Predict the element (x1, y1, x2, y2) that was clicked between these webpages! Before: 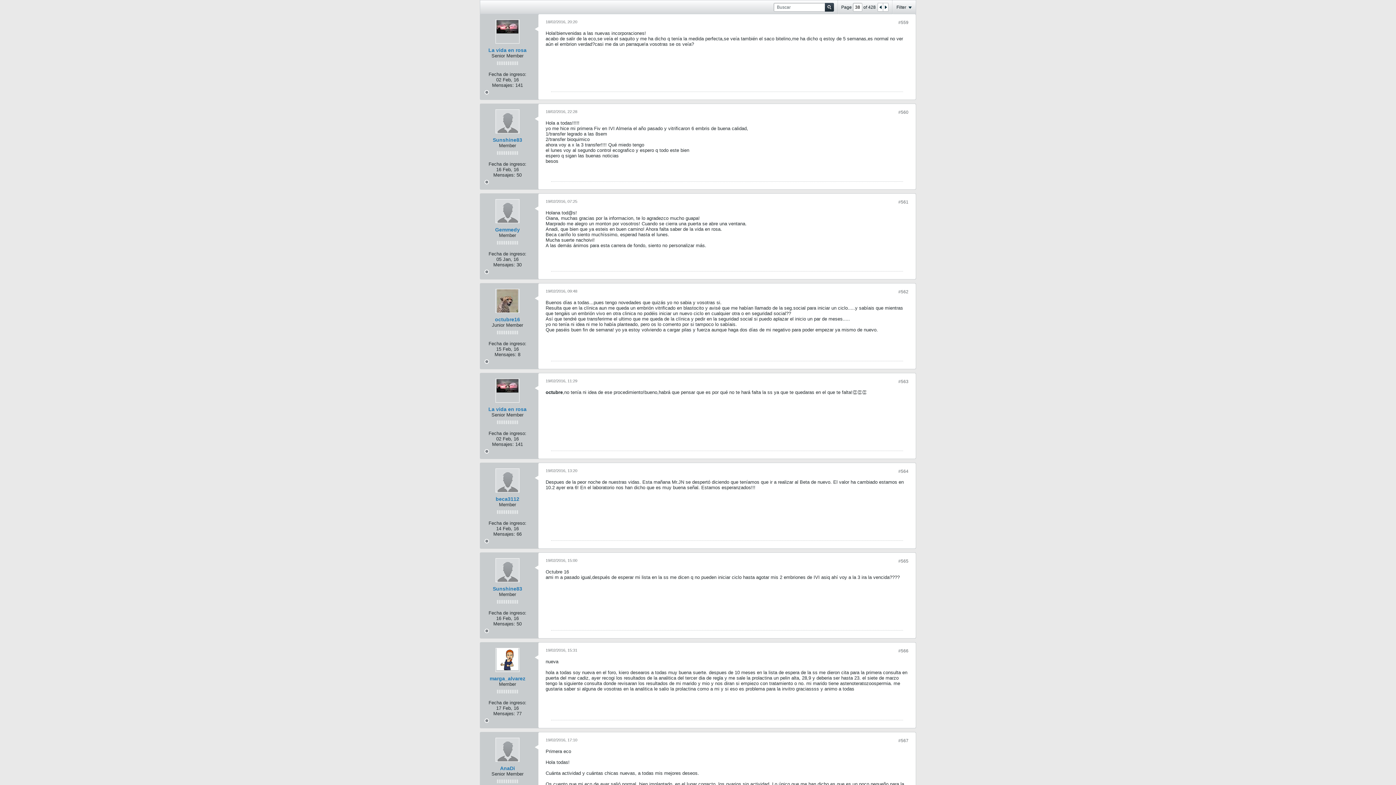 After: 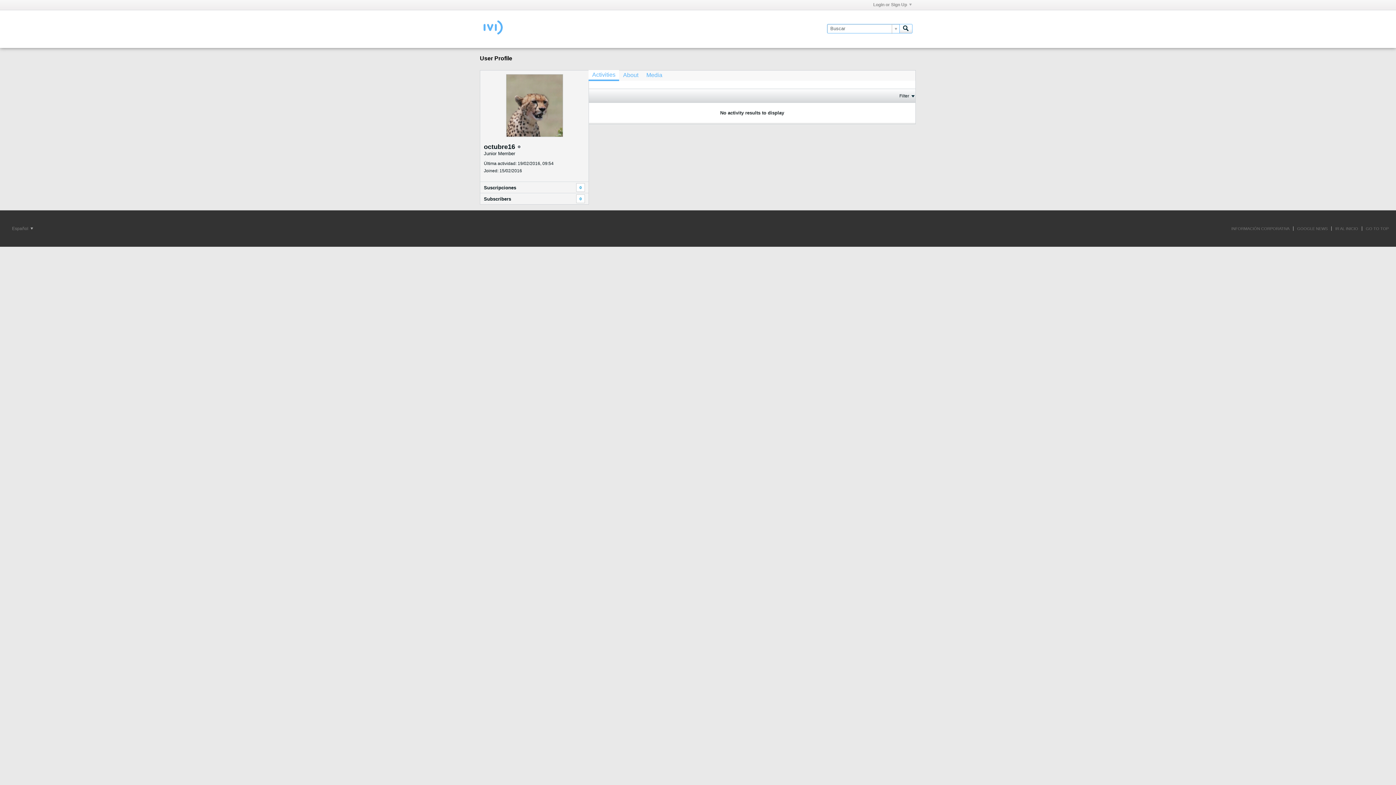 Action: label: octubre16 bbox: (495, 316, 520, 322)